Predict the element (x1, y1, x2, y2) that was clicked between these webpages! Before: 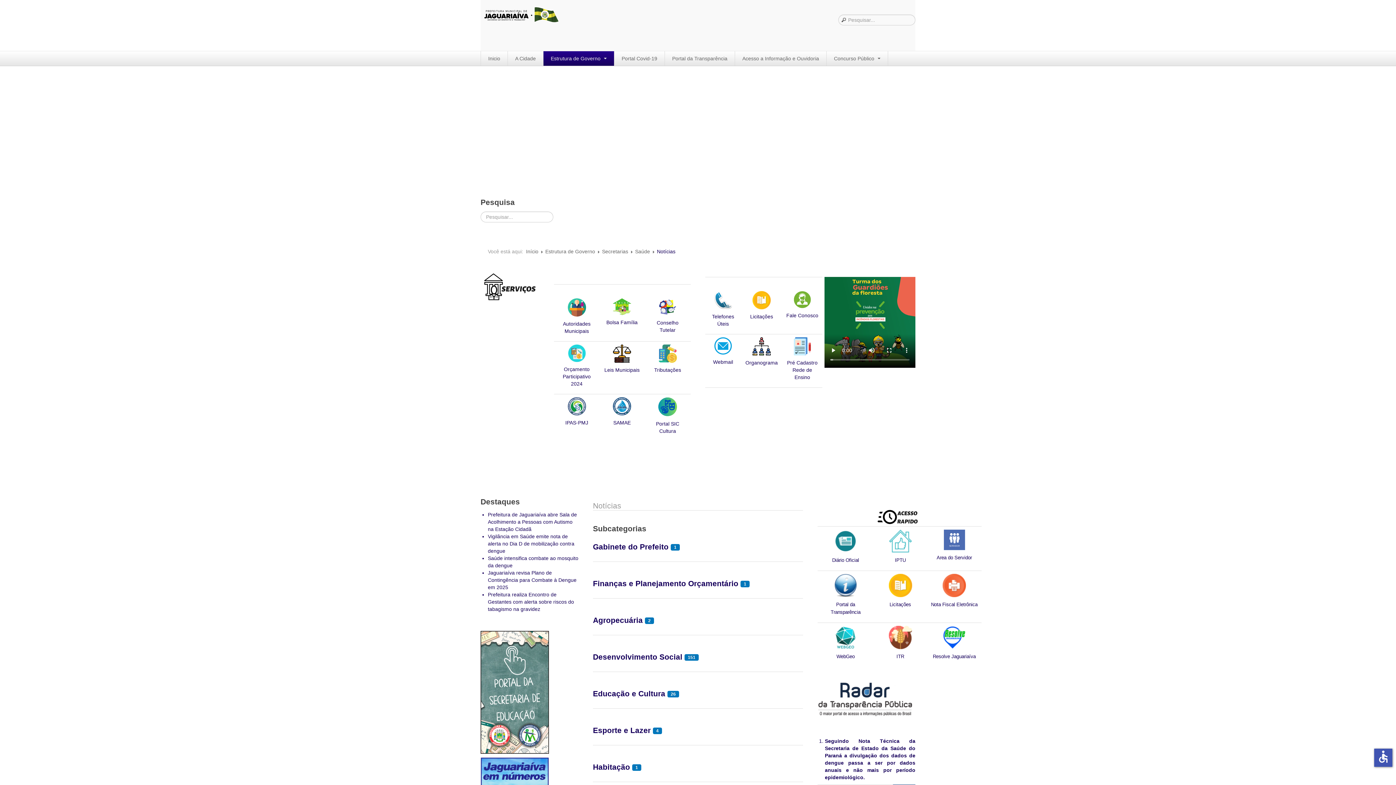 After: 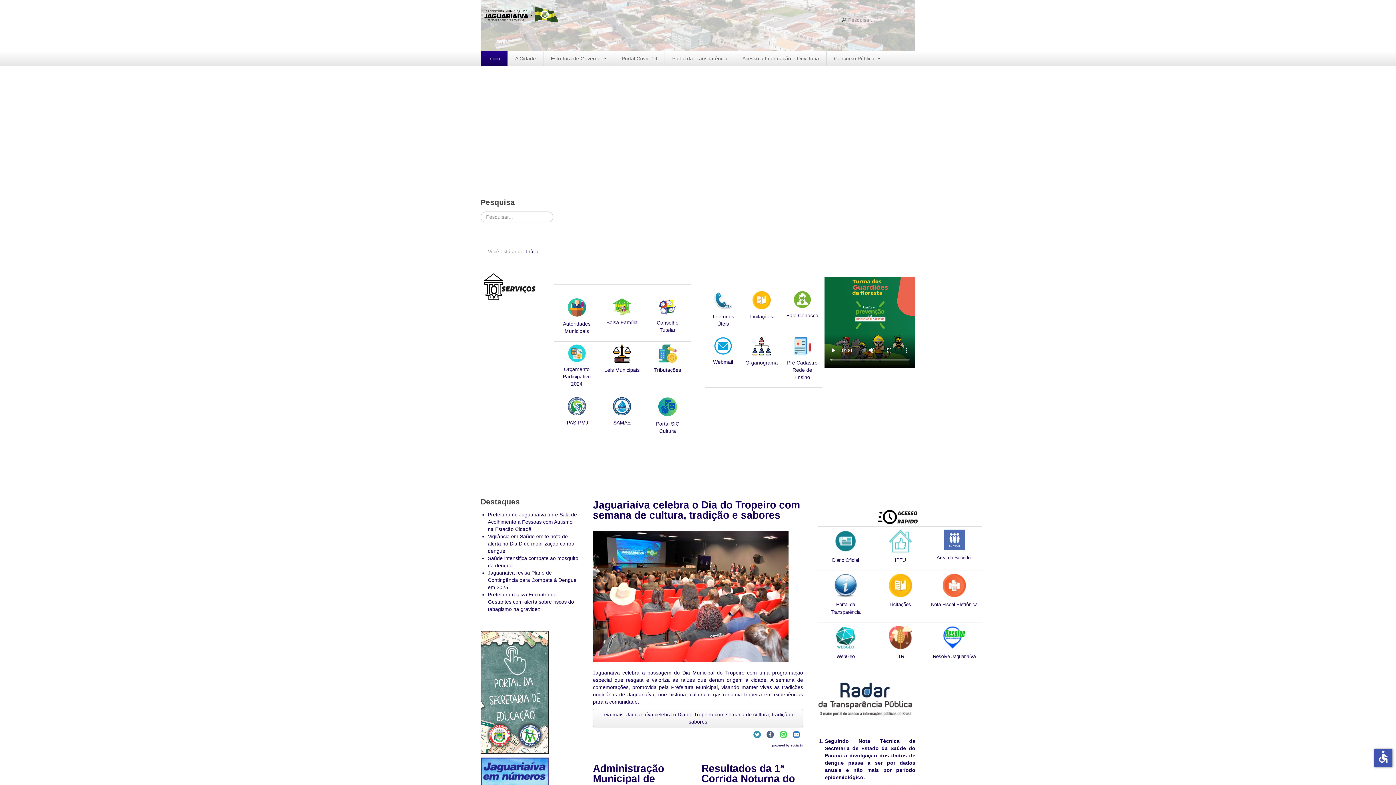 Action: bbox: (526, 248, 538, 254) label: Início